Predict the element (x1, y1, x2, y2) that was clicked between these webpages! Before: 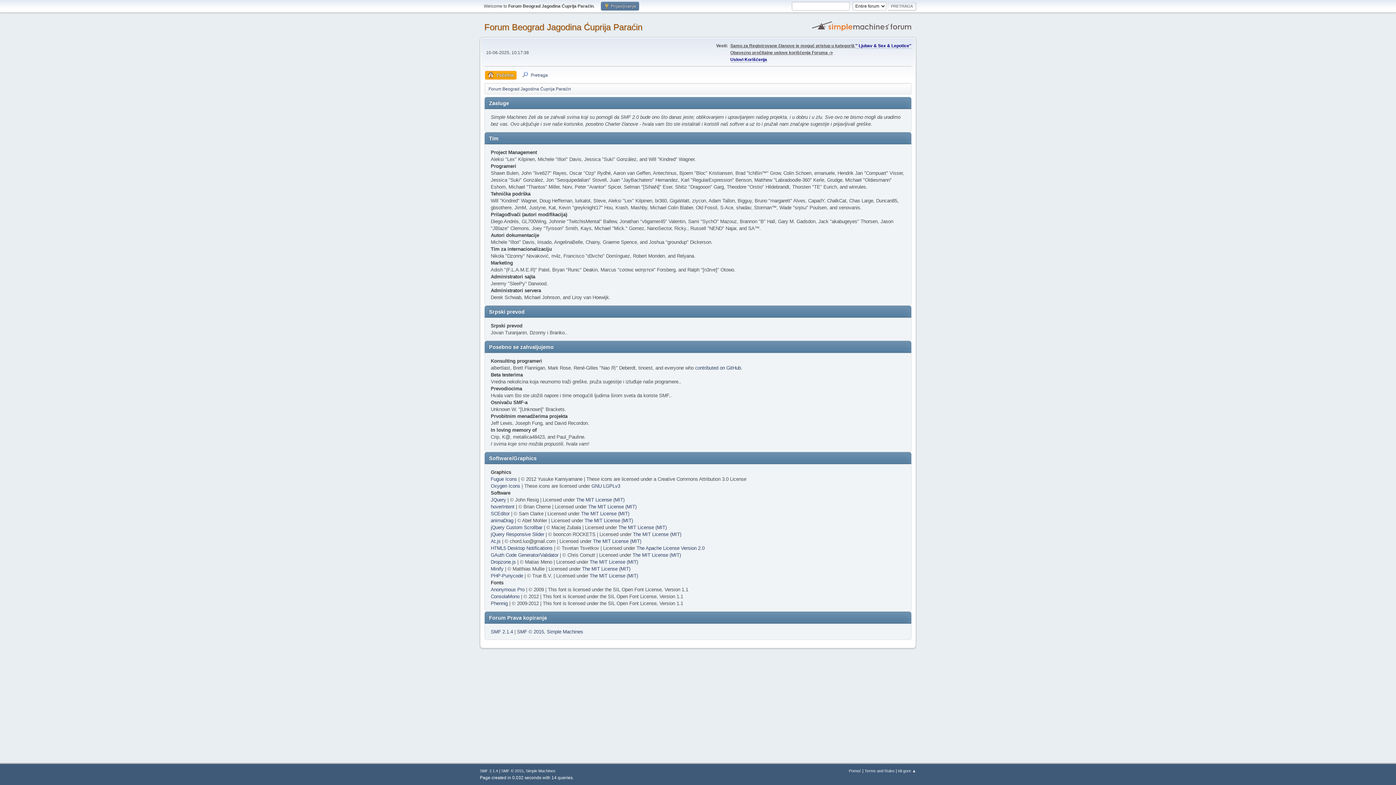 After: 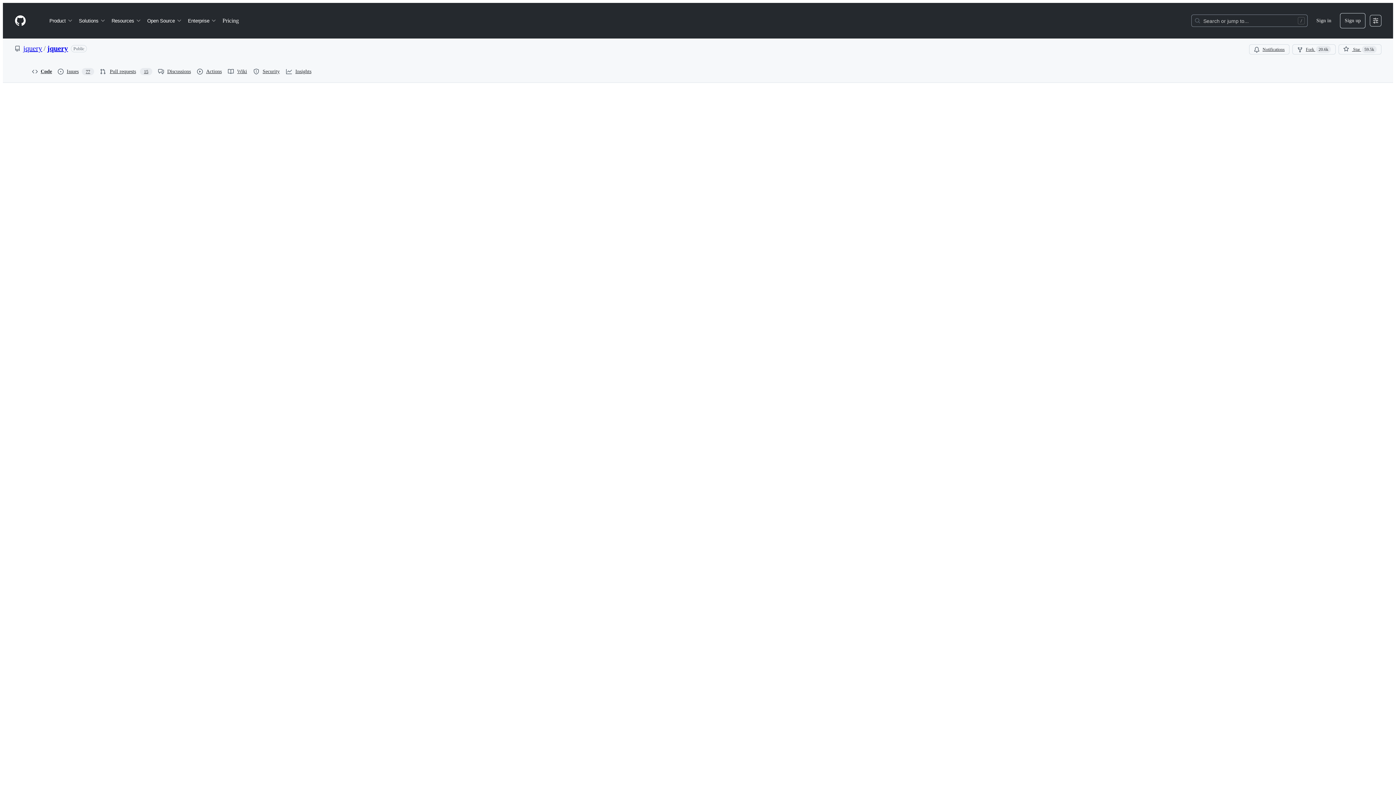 Action: bbox: (576, 497, 624, 502) label: The MIT License (MIT)